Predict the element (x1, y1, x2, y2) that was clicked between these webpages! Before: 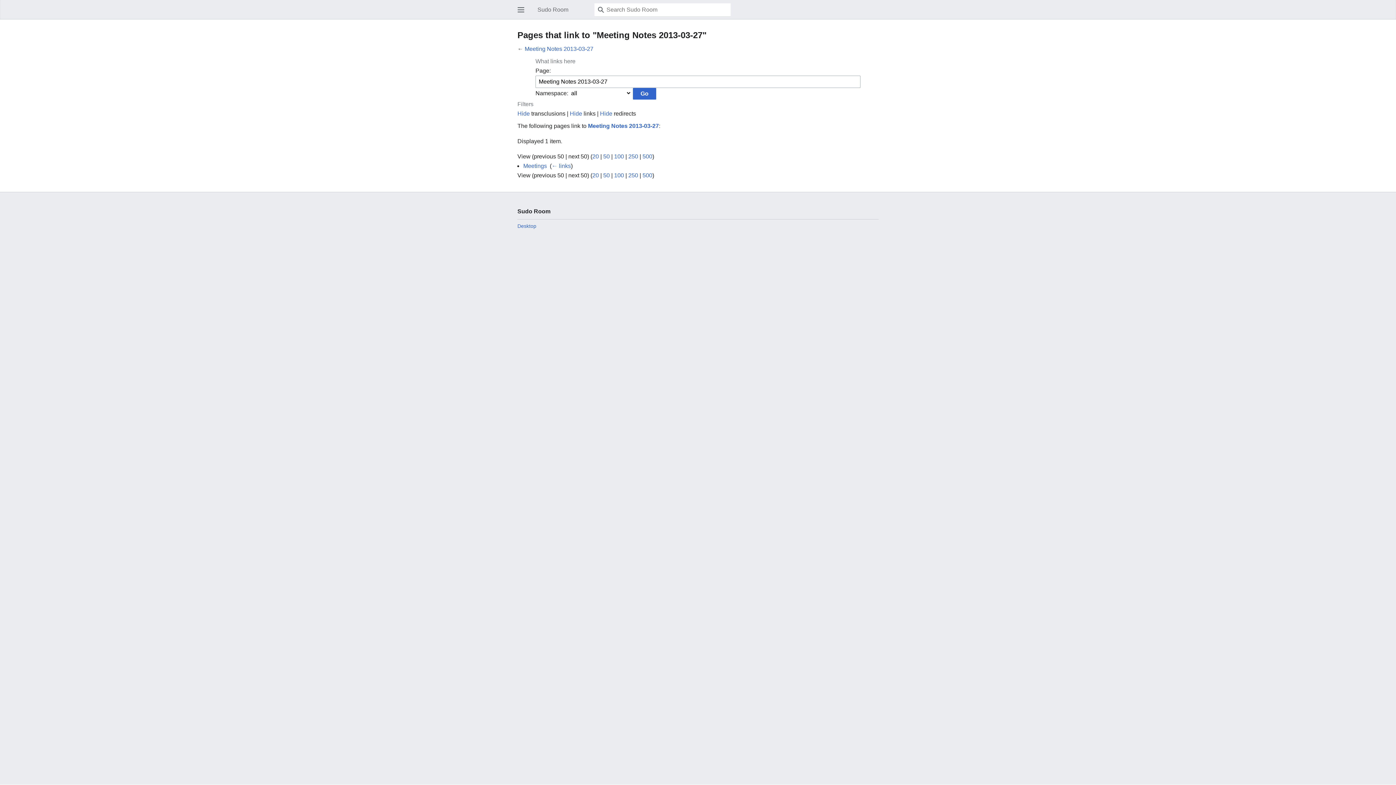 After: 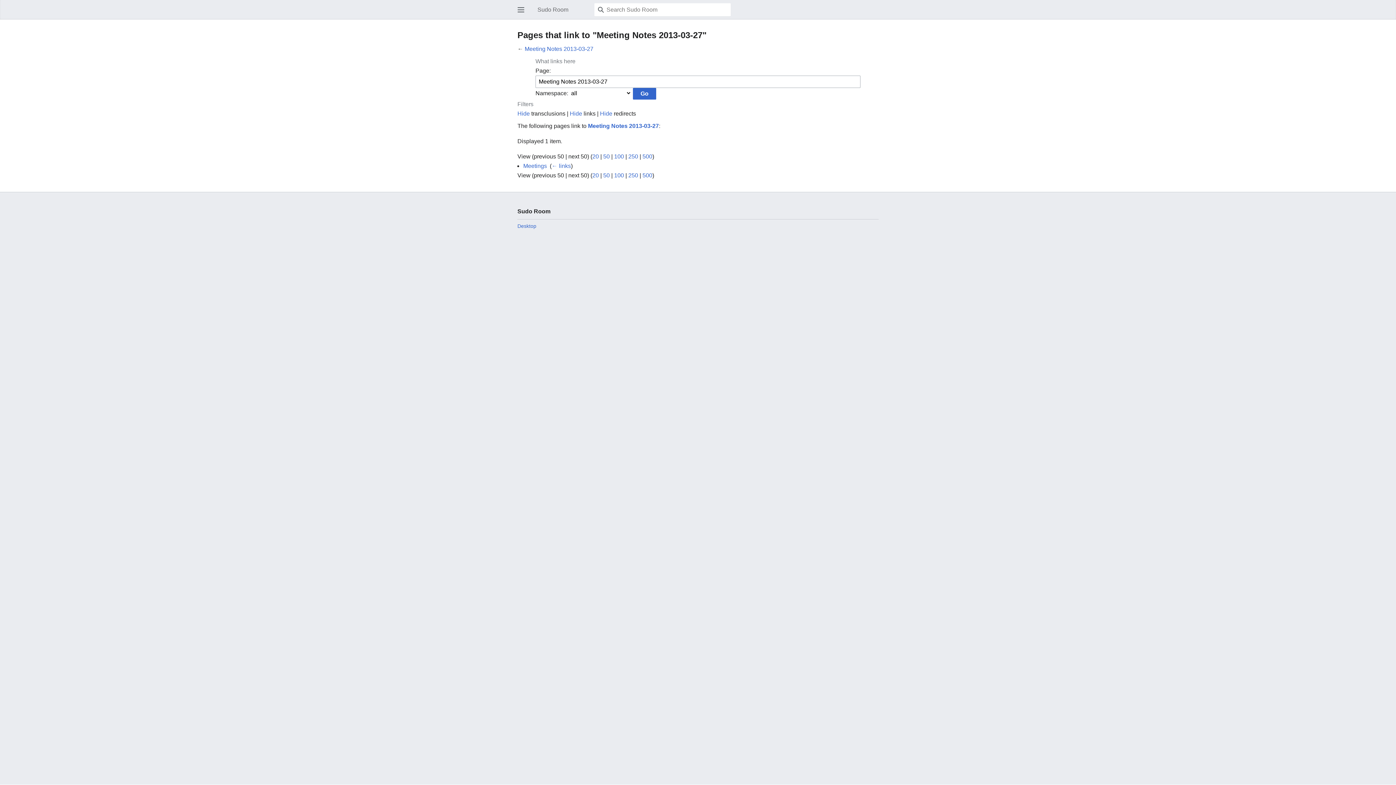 Action: bbox: (603, 153, 609, 159) label: 50